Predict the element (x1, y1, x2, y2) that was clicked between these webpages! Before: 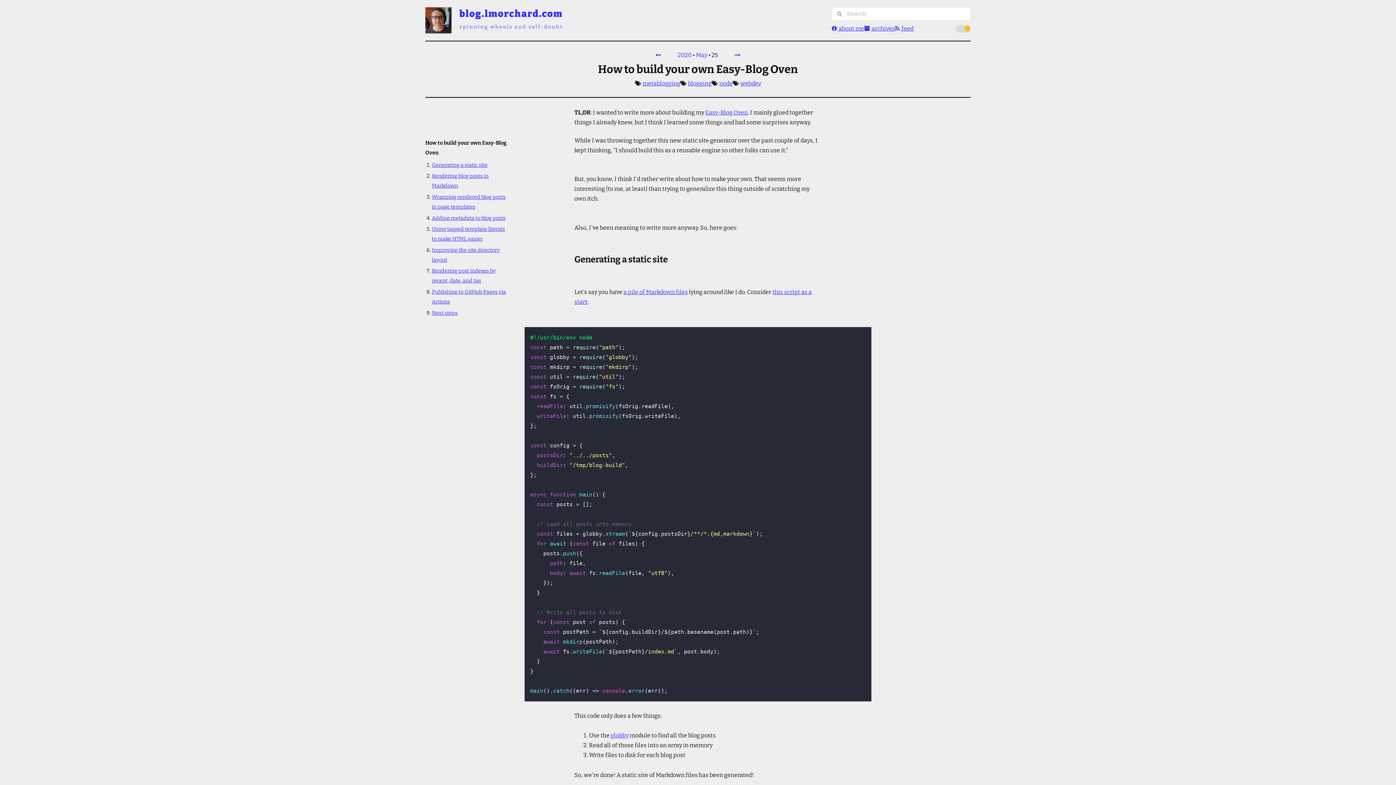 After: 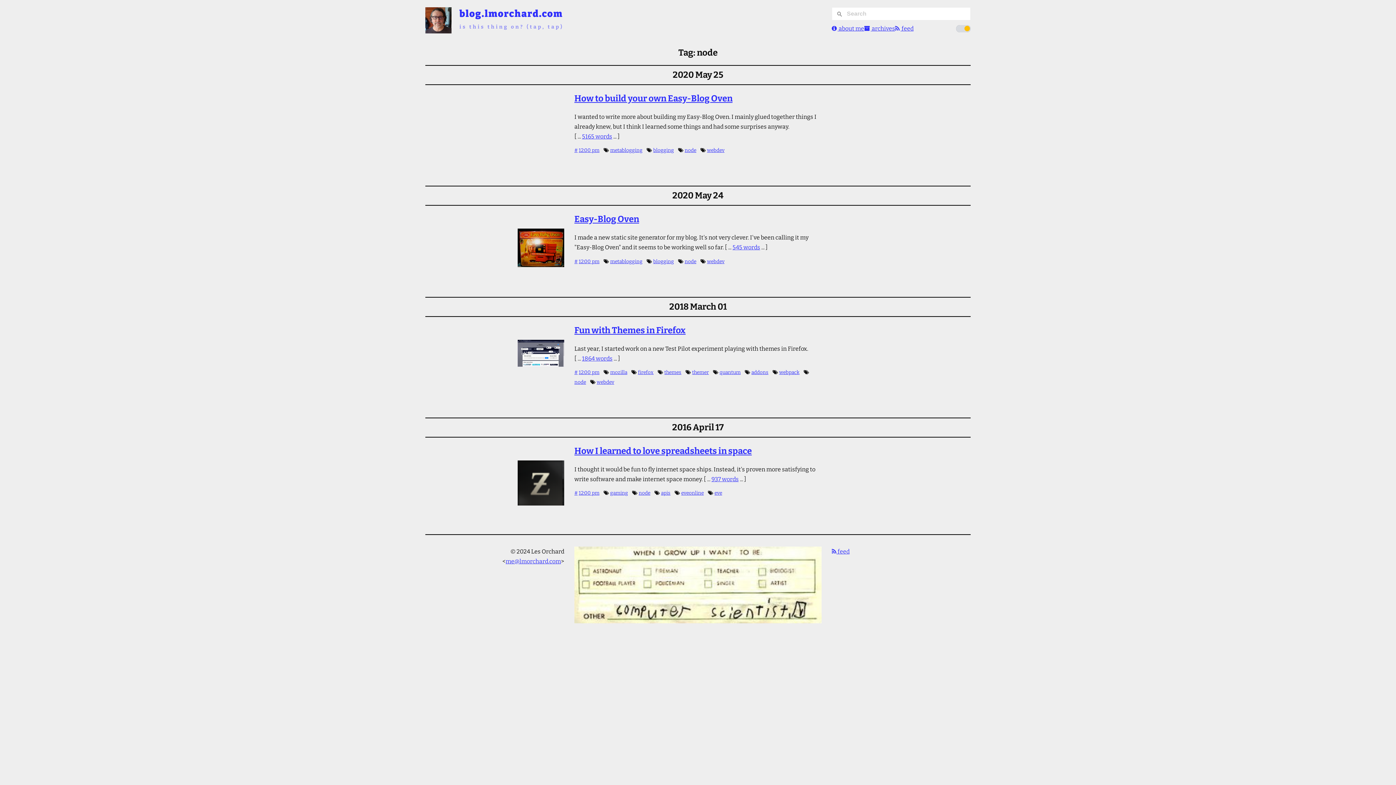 Action: bbox: (719, 80, 732, 86) label: node